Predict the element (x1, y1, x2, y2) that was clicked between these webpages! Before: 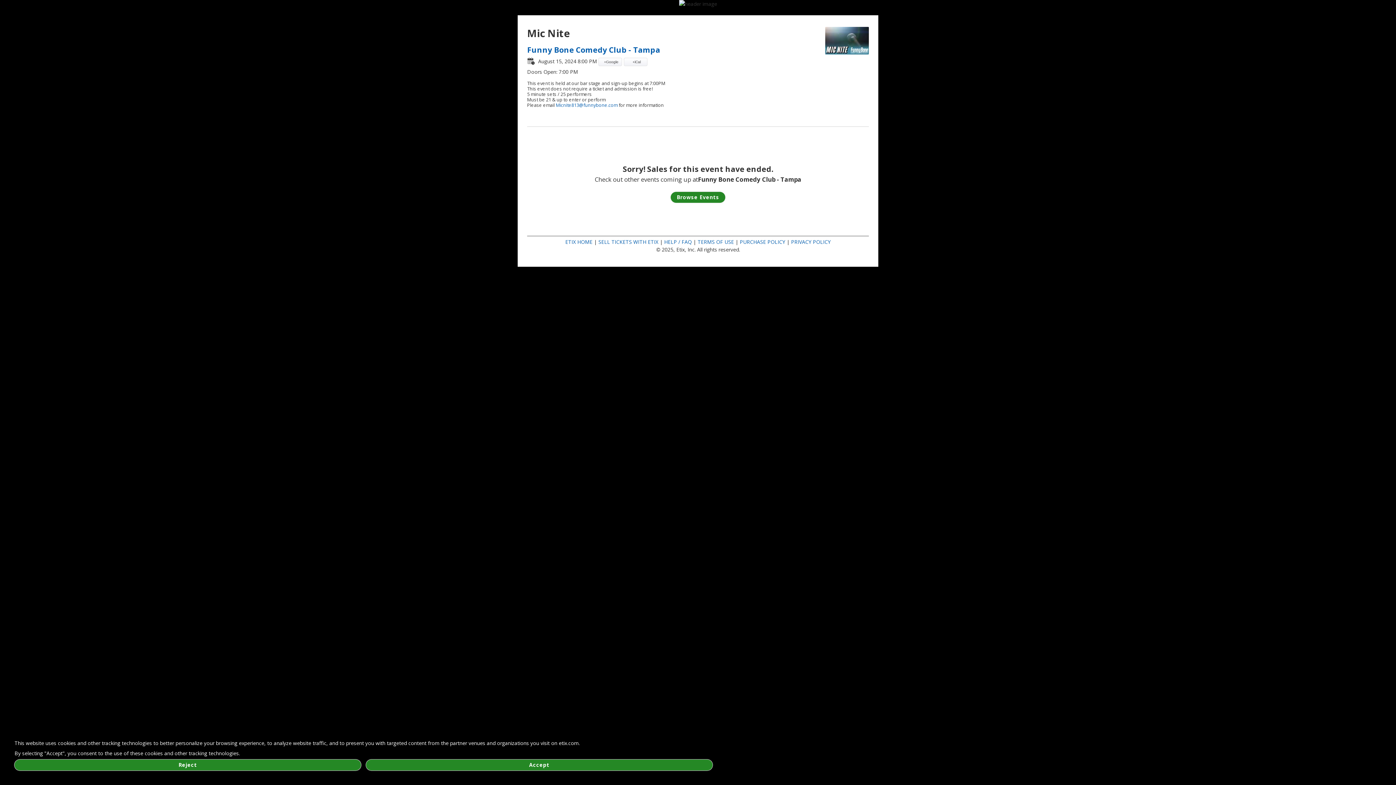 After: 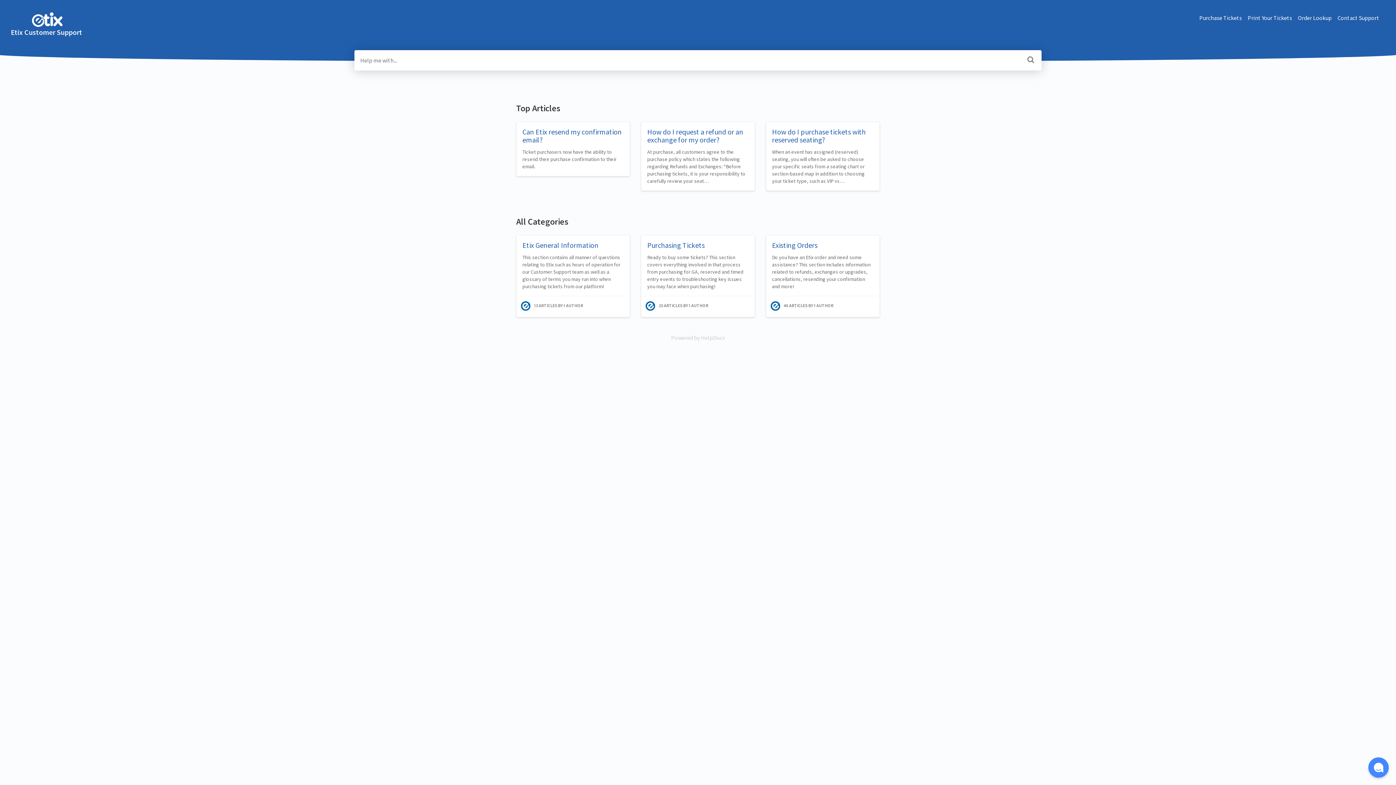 Action: bbox: (664, 238, 692, 245) label: HELP / FAQ